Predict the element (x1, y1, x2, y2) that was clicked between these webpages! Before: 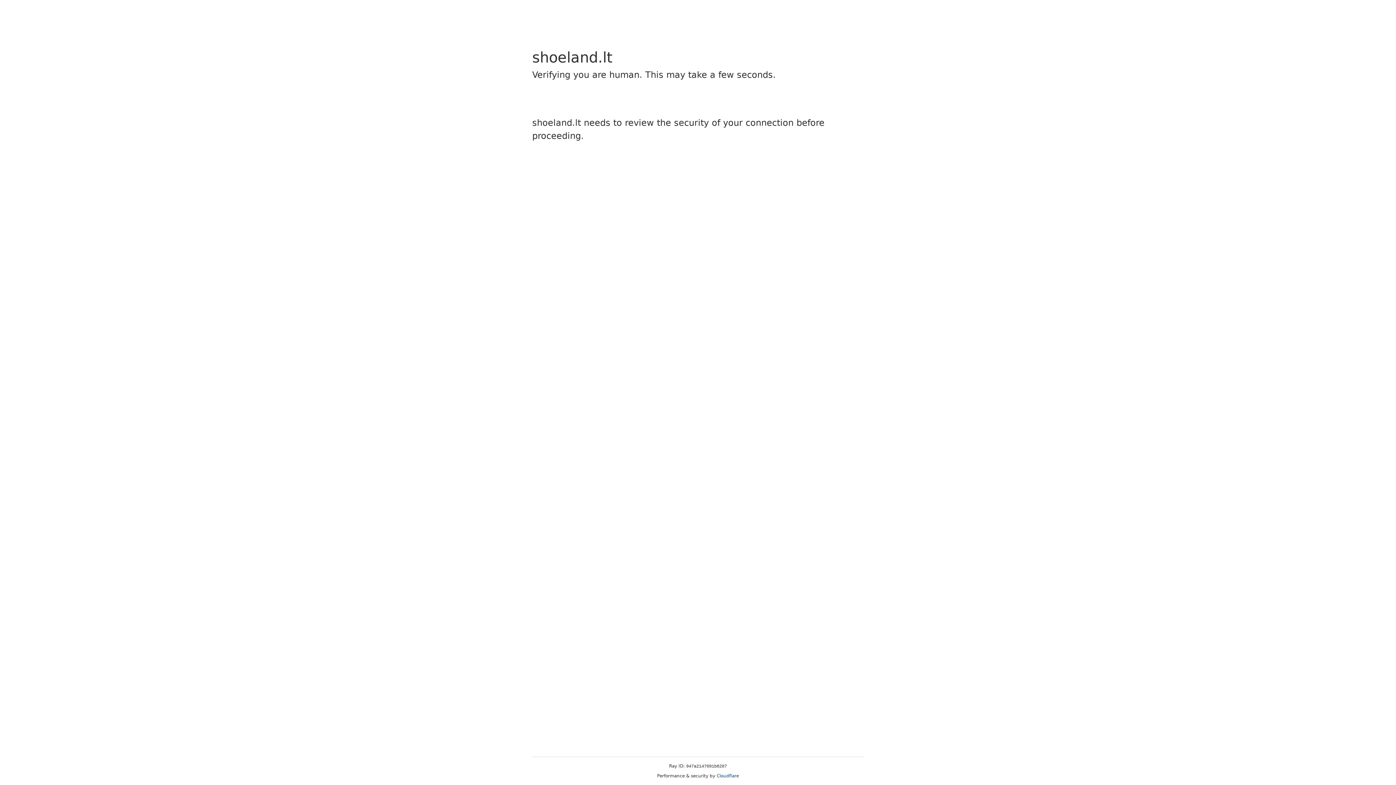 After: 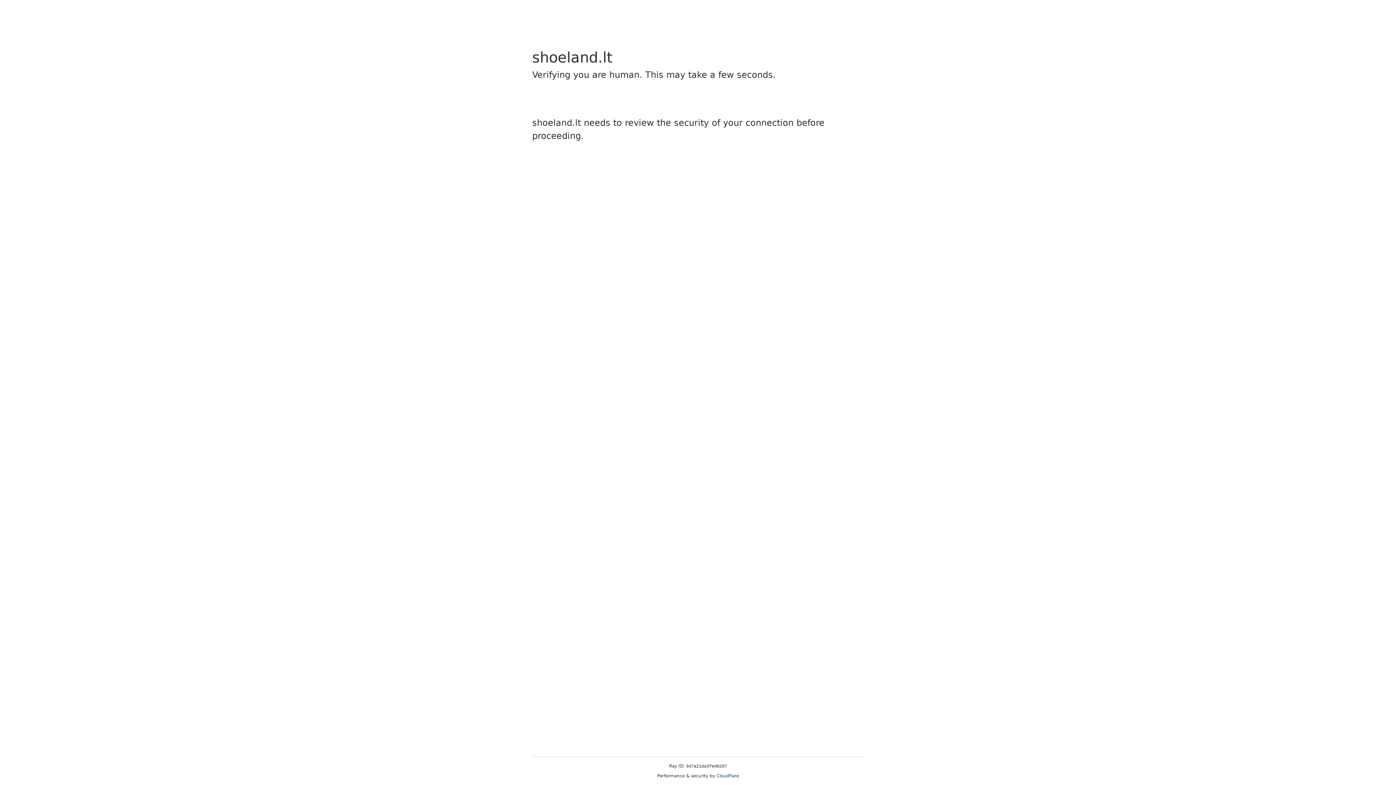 Action: label: Cloudflare bbox: (716, 773, 739, 778)